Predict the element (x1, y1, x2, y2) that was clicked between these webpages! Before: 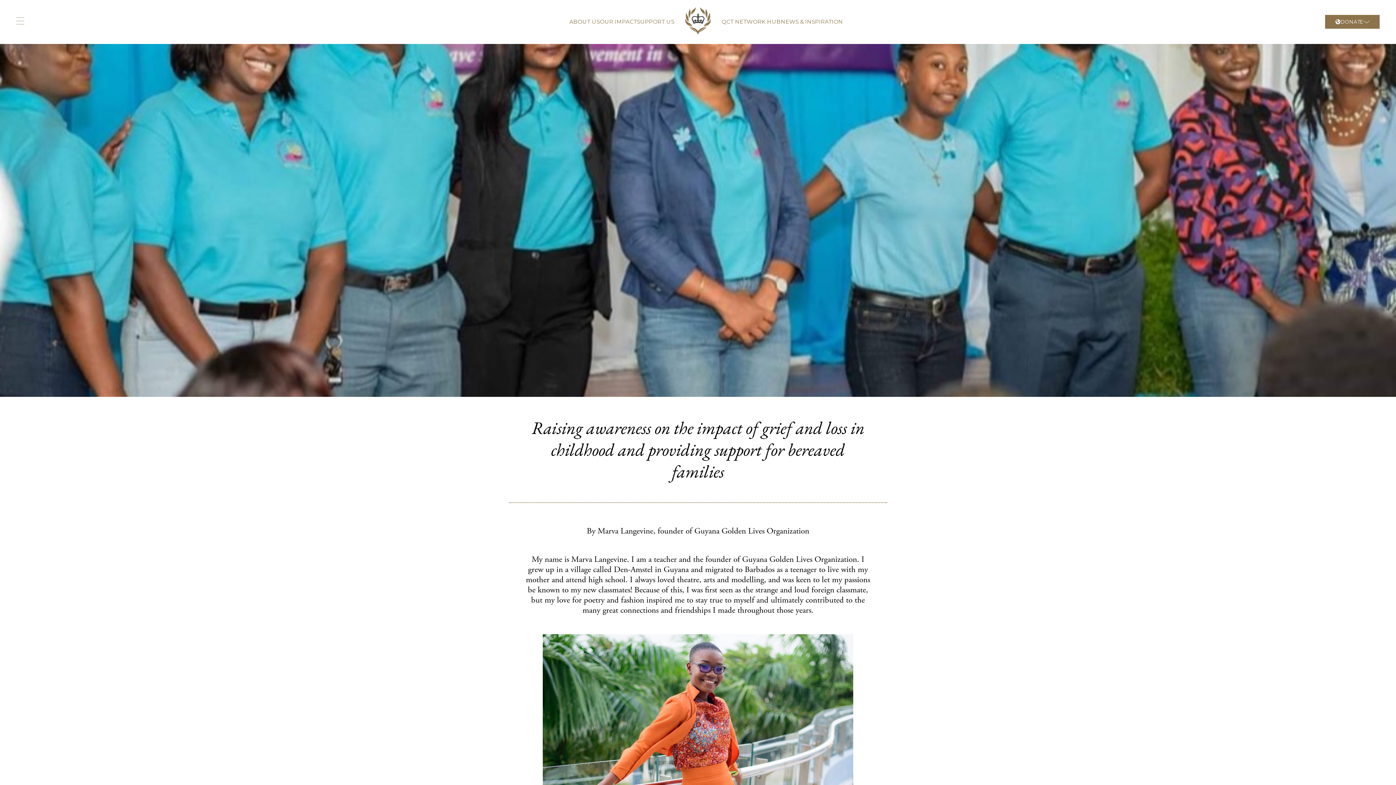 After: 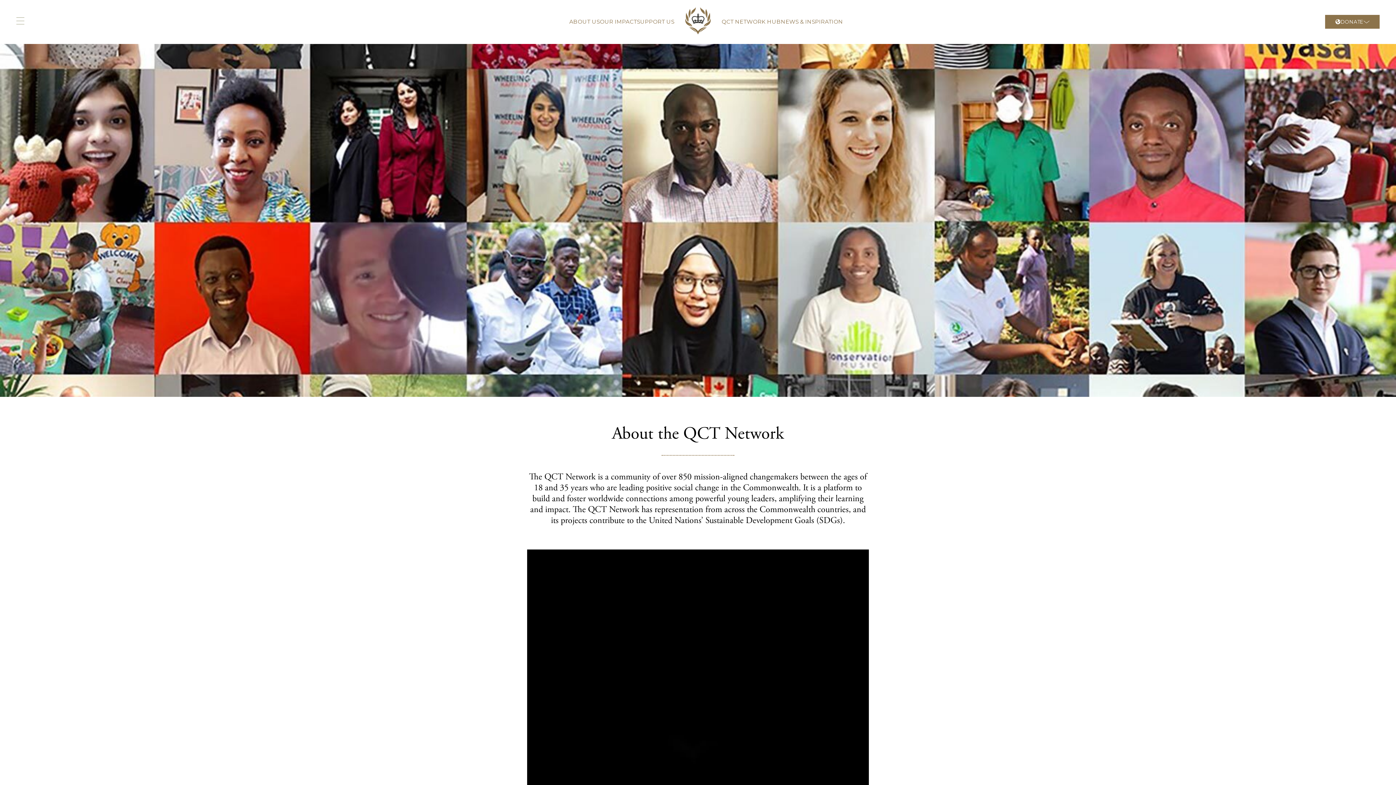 Action: bbox: (721, 18, 781, 25) label: QCT NETWORK HUB